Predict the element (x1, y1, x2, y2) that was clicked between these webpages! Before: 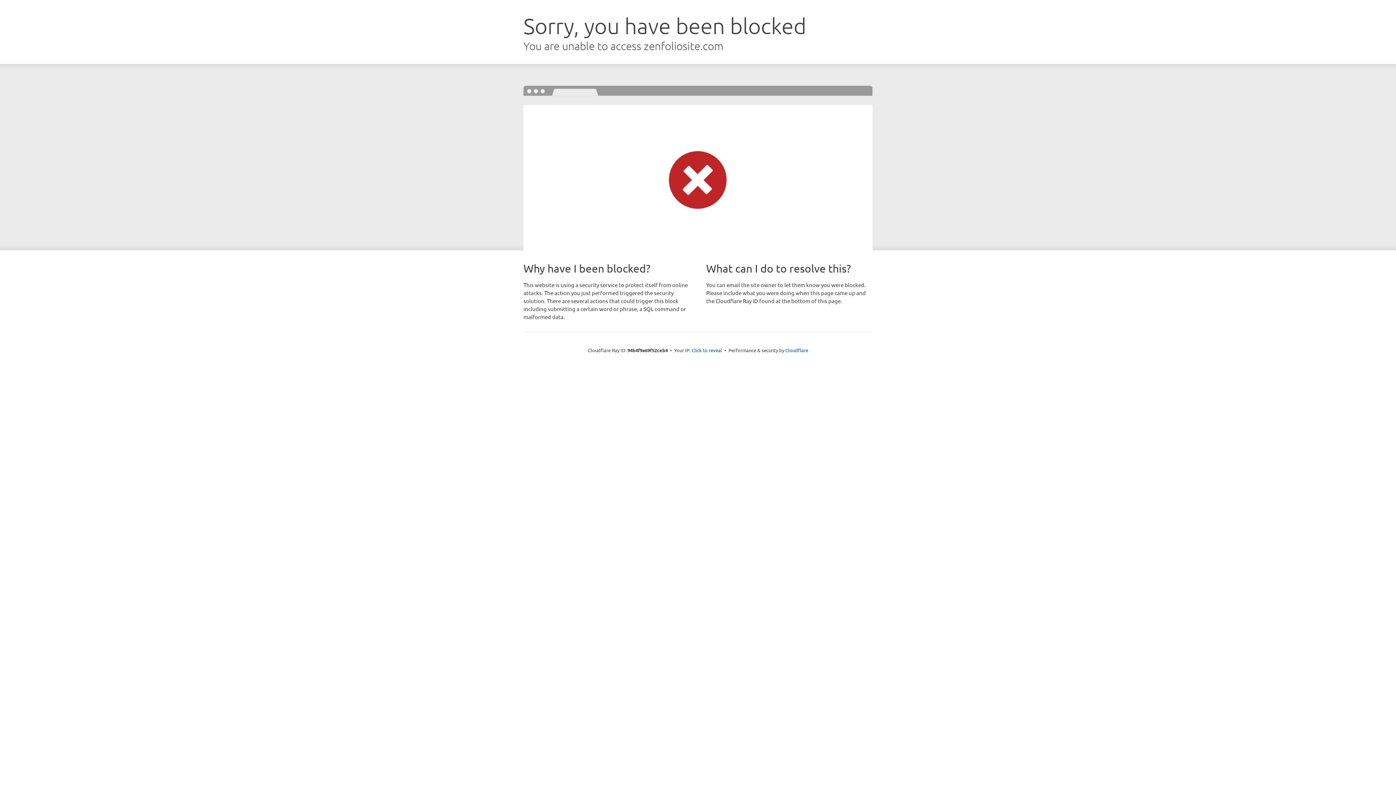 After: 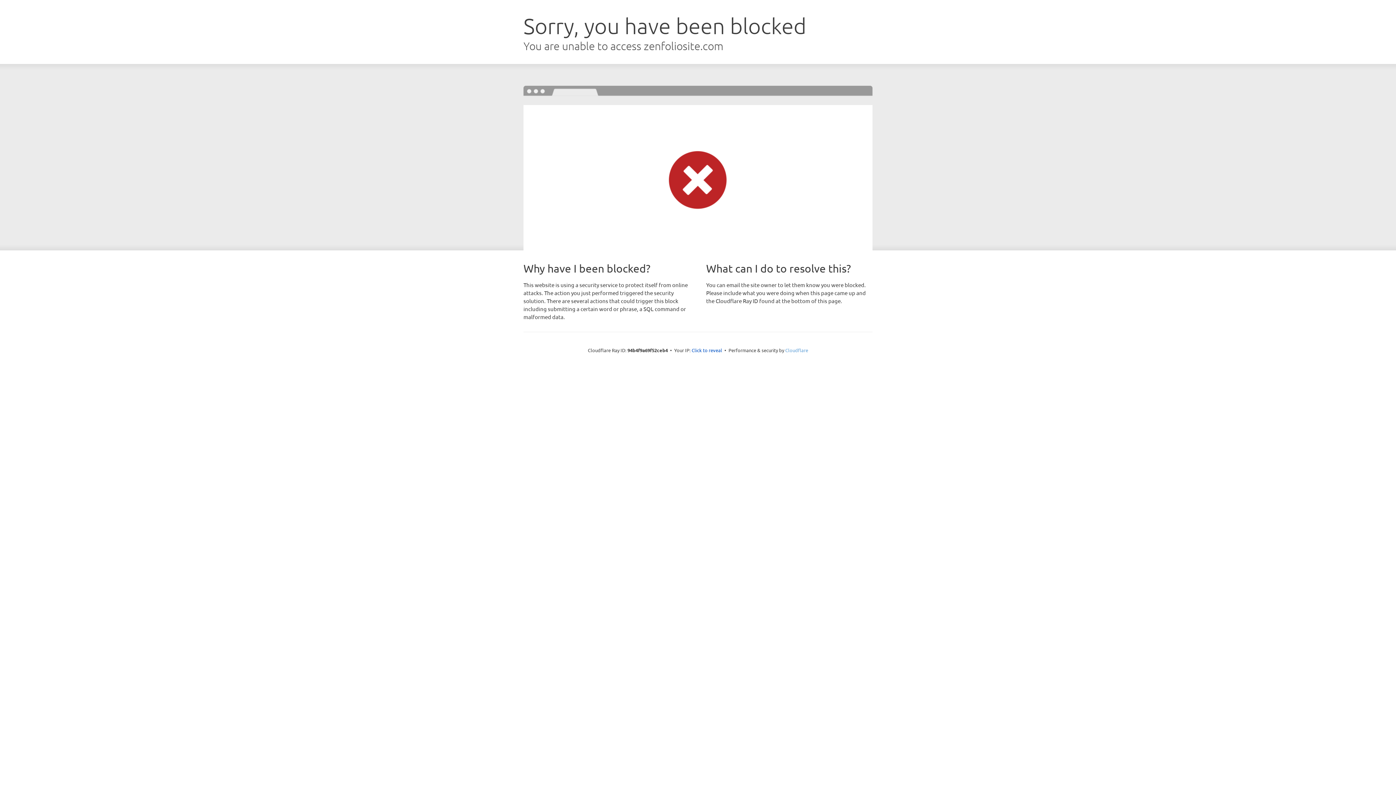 Action: label: Cloudflare bbox: (785, 347, 808, 353)